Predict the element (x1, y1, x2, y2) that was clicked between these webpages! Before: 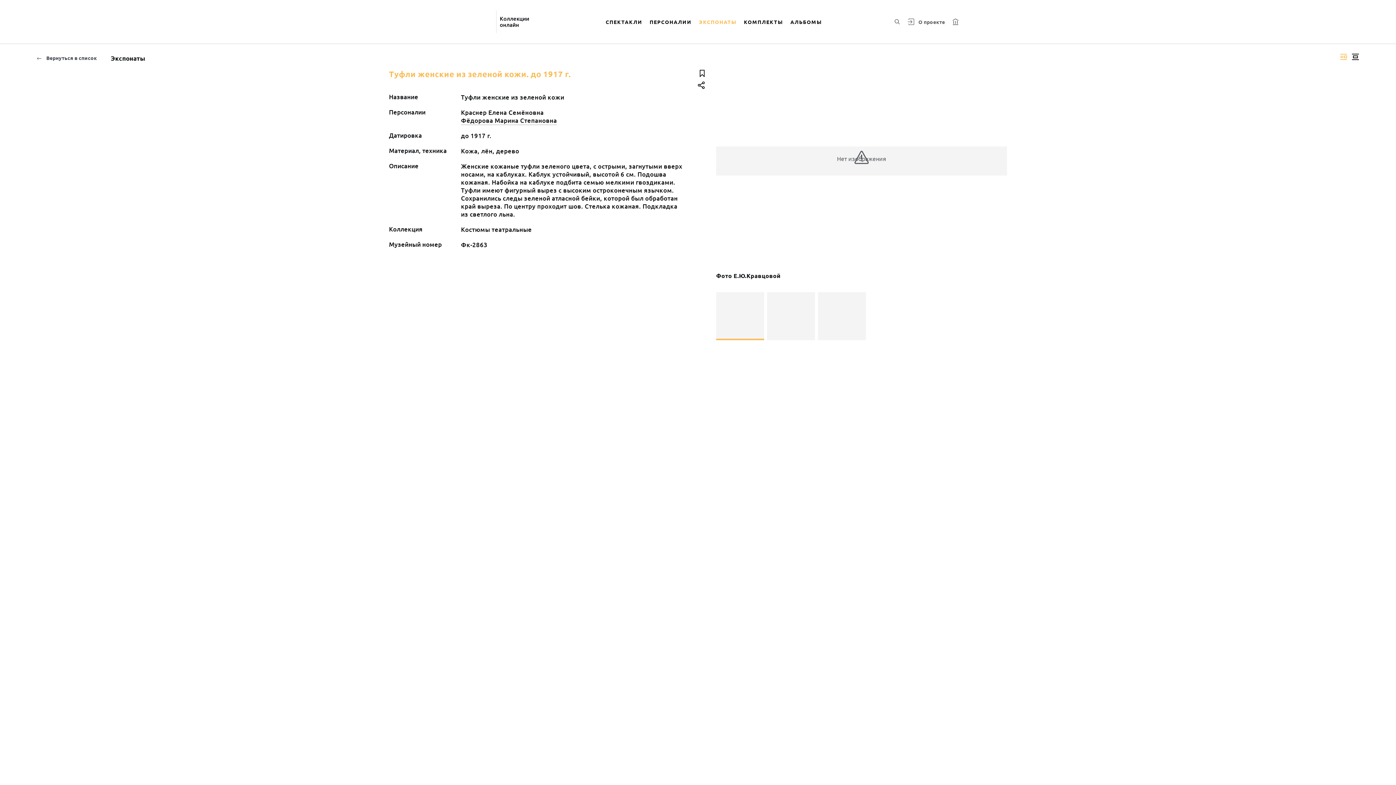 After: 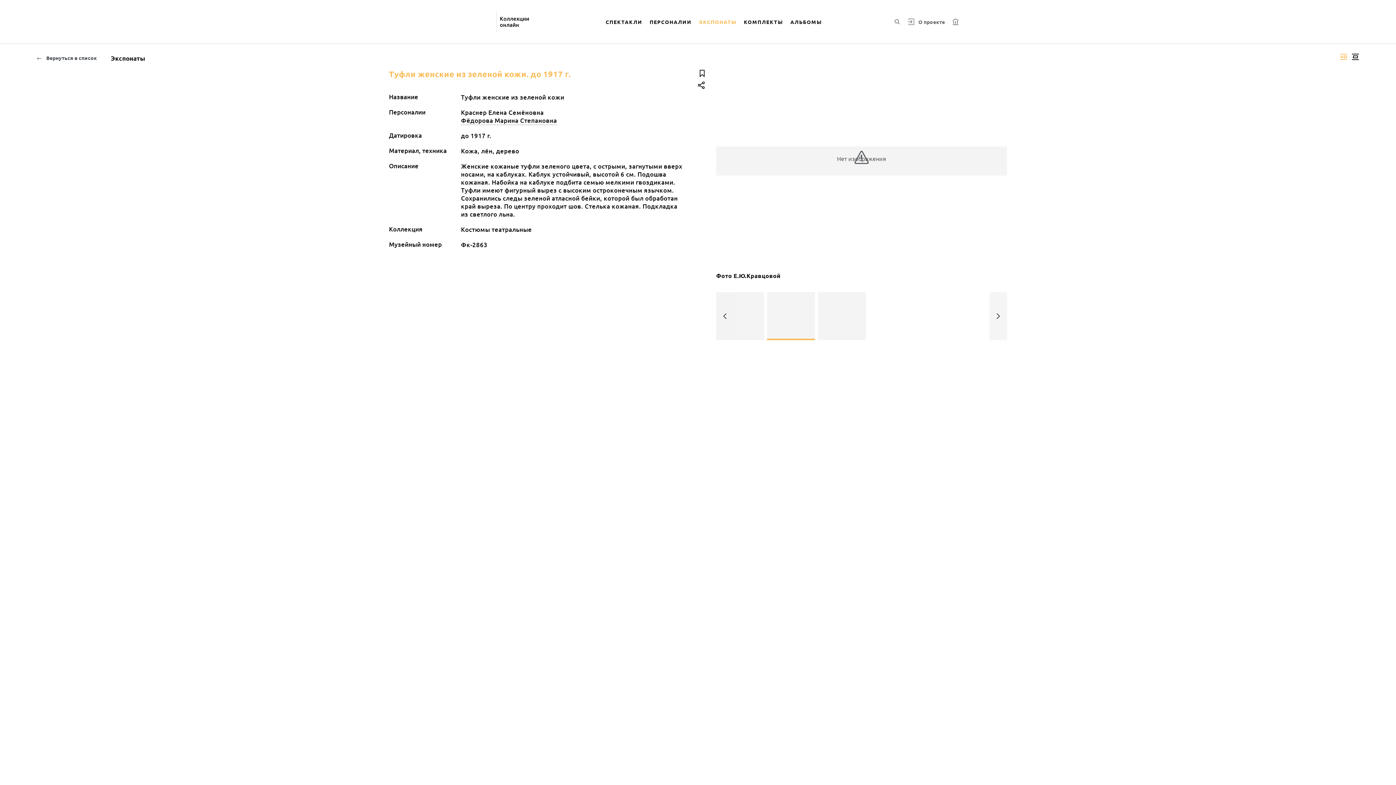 Action: bbox: (767, 292, 815, 340) label: Нет изображения